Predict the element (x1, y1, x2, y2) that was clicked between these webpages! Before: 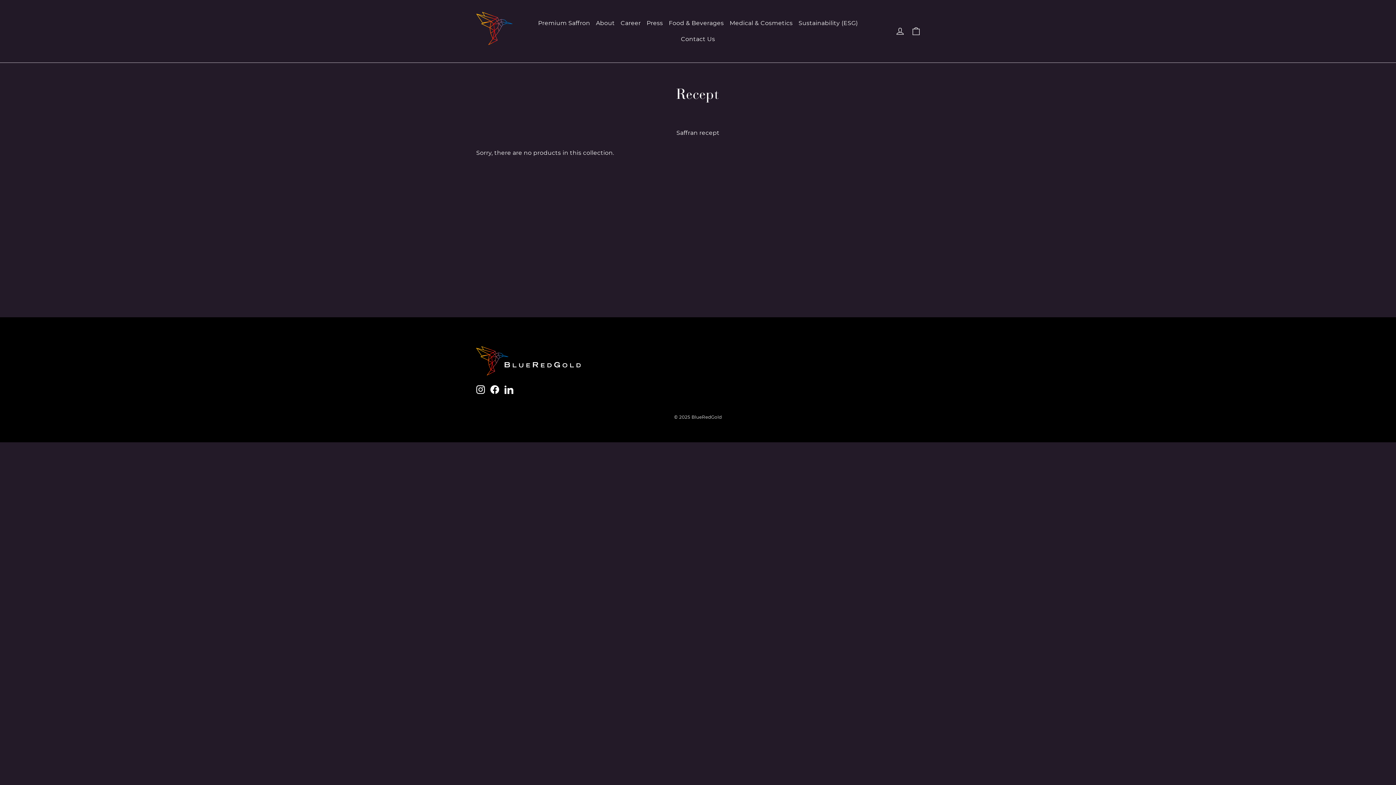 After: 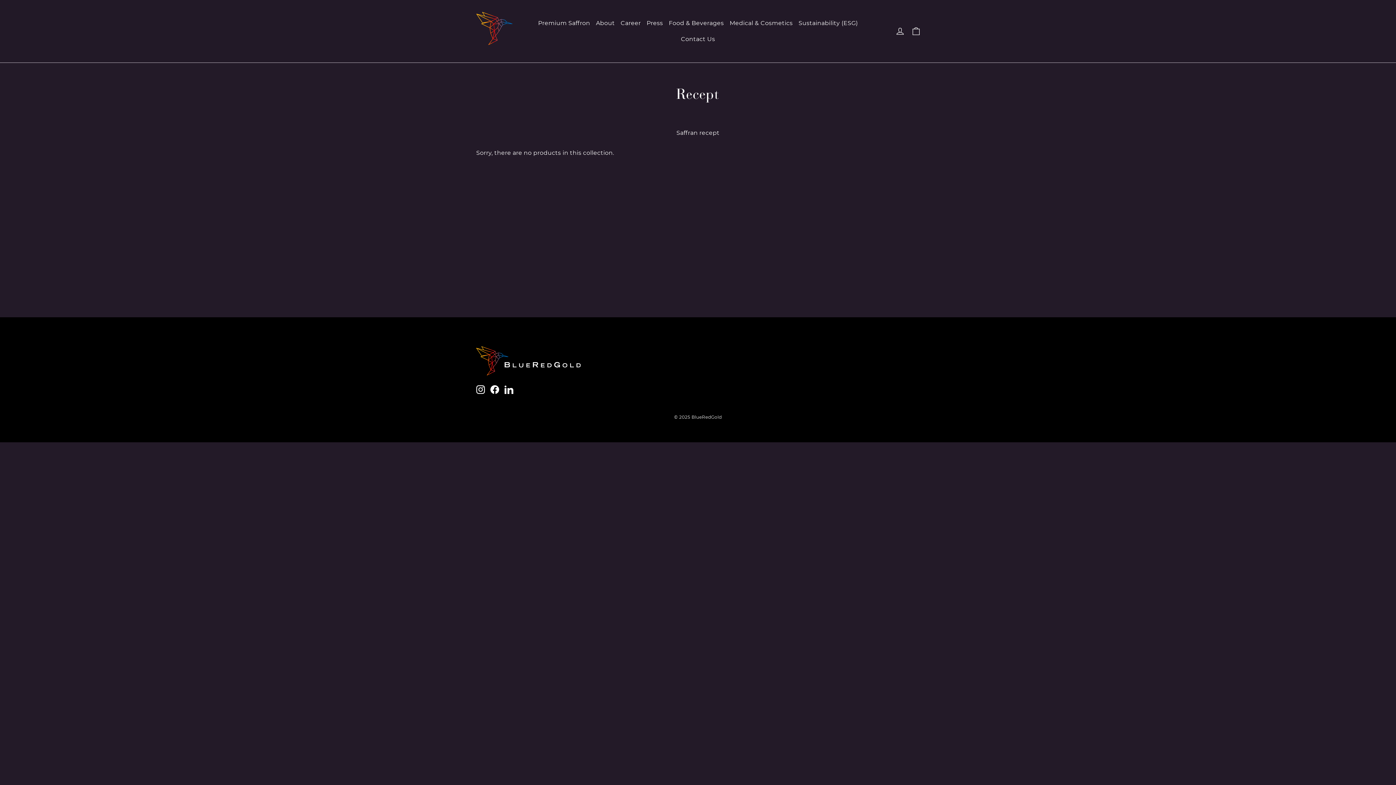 Action: bbox: (504, 385, 513, 394) label: LinkedIn